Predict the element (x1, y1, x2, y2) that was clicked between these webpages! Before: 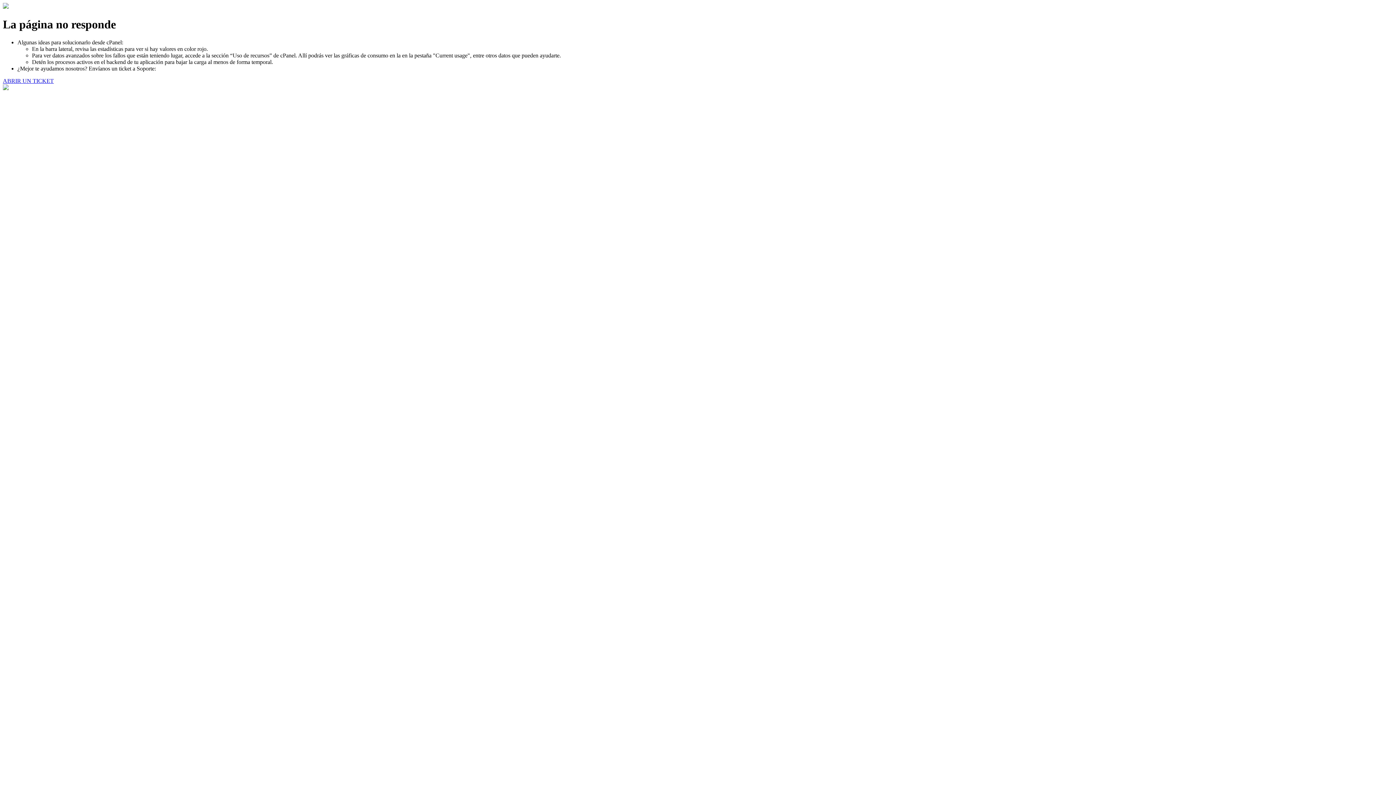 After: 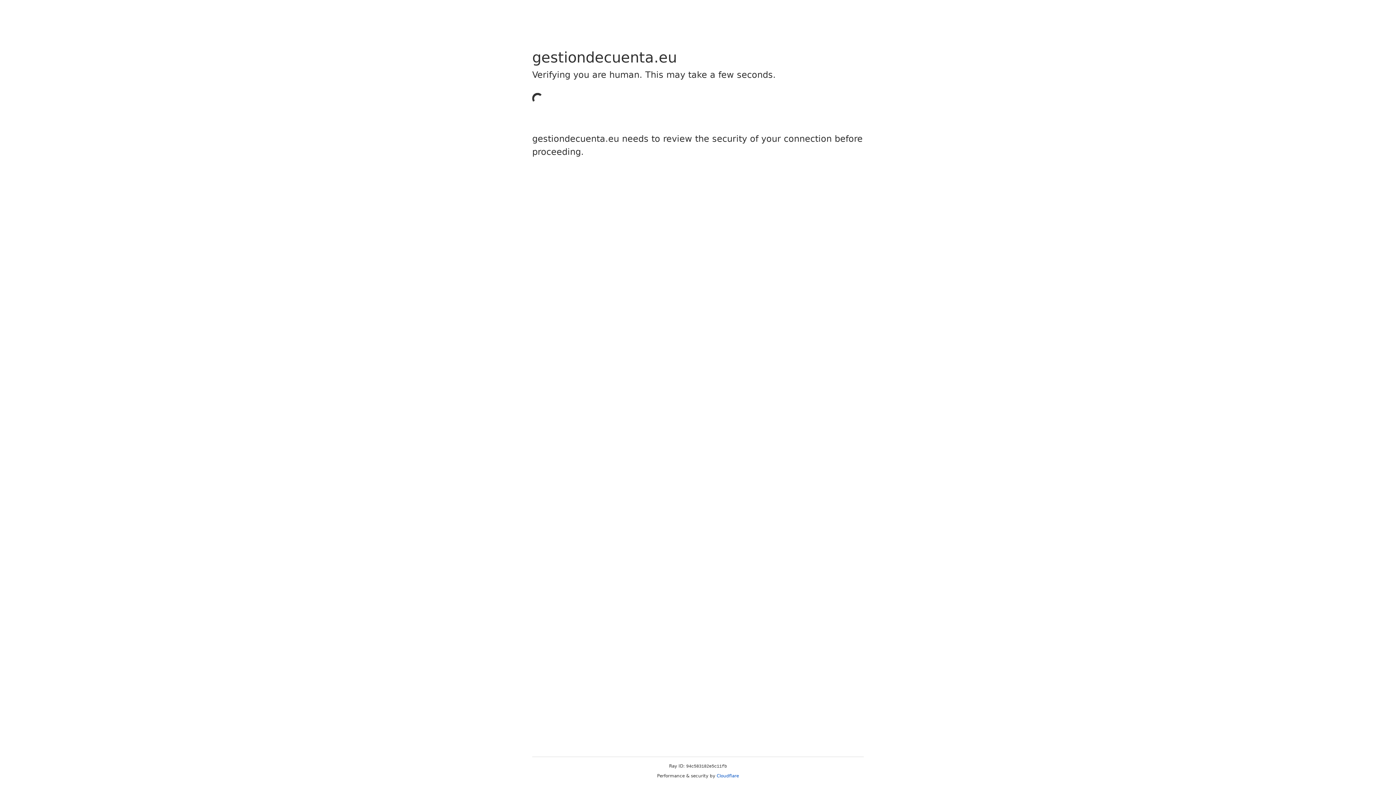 Action: label: ABRIR UN TICKET bbox: (2, 77, 53, 83)